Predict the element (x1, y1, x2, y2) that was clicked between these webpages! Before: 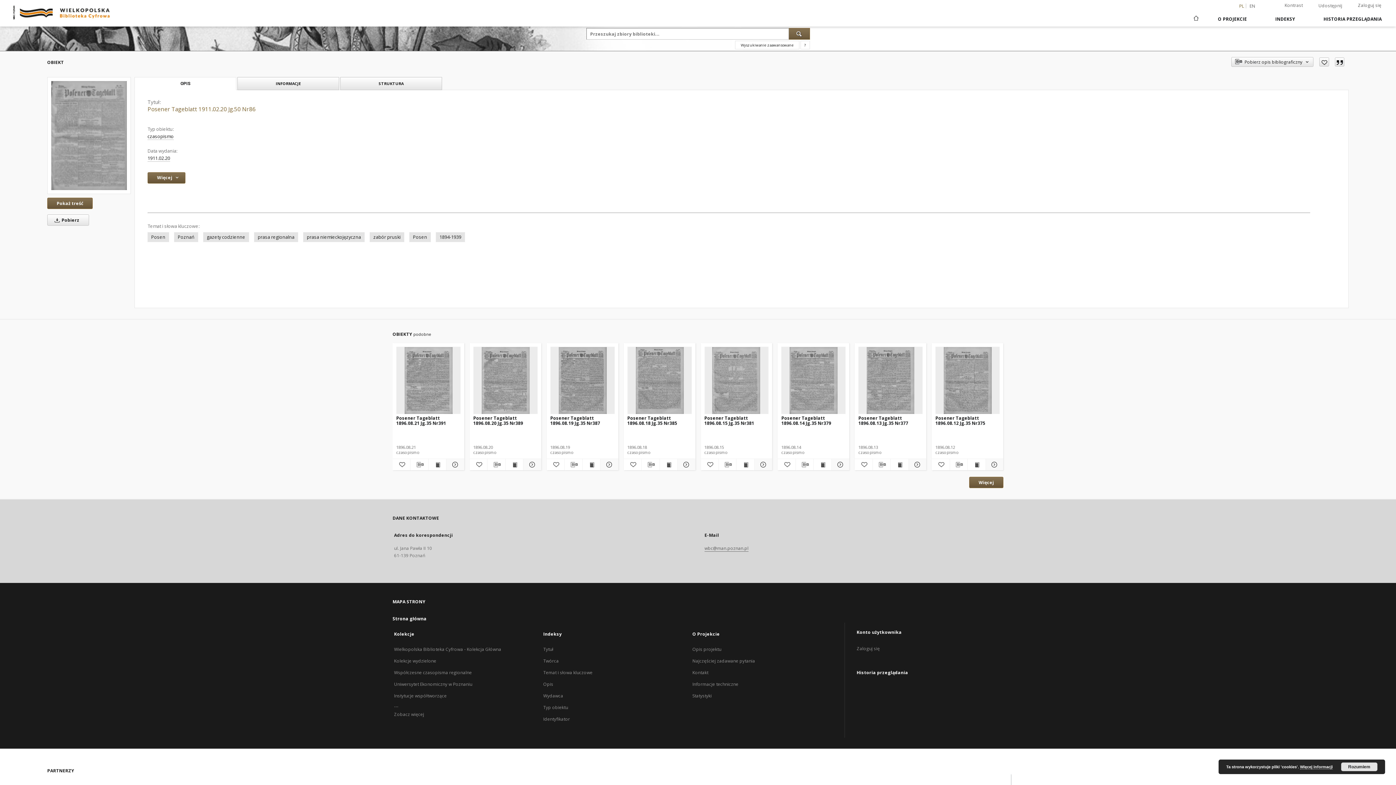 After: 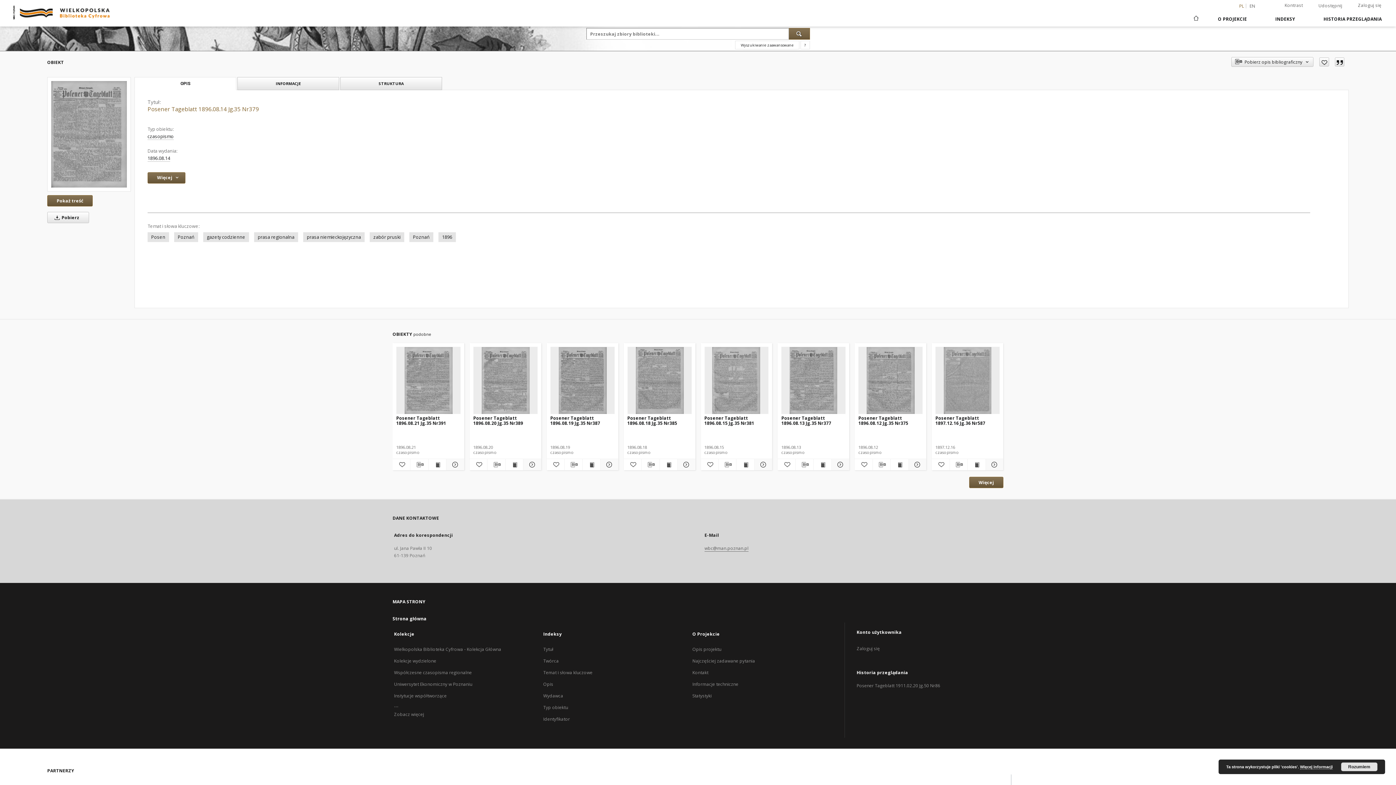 Action: bbox: (781, 414, 845, 428) label: Posener Tageblatt 1896.08.14 Jg.35 Nr379